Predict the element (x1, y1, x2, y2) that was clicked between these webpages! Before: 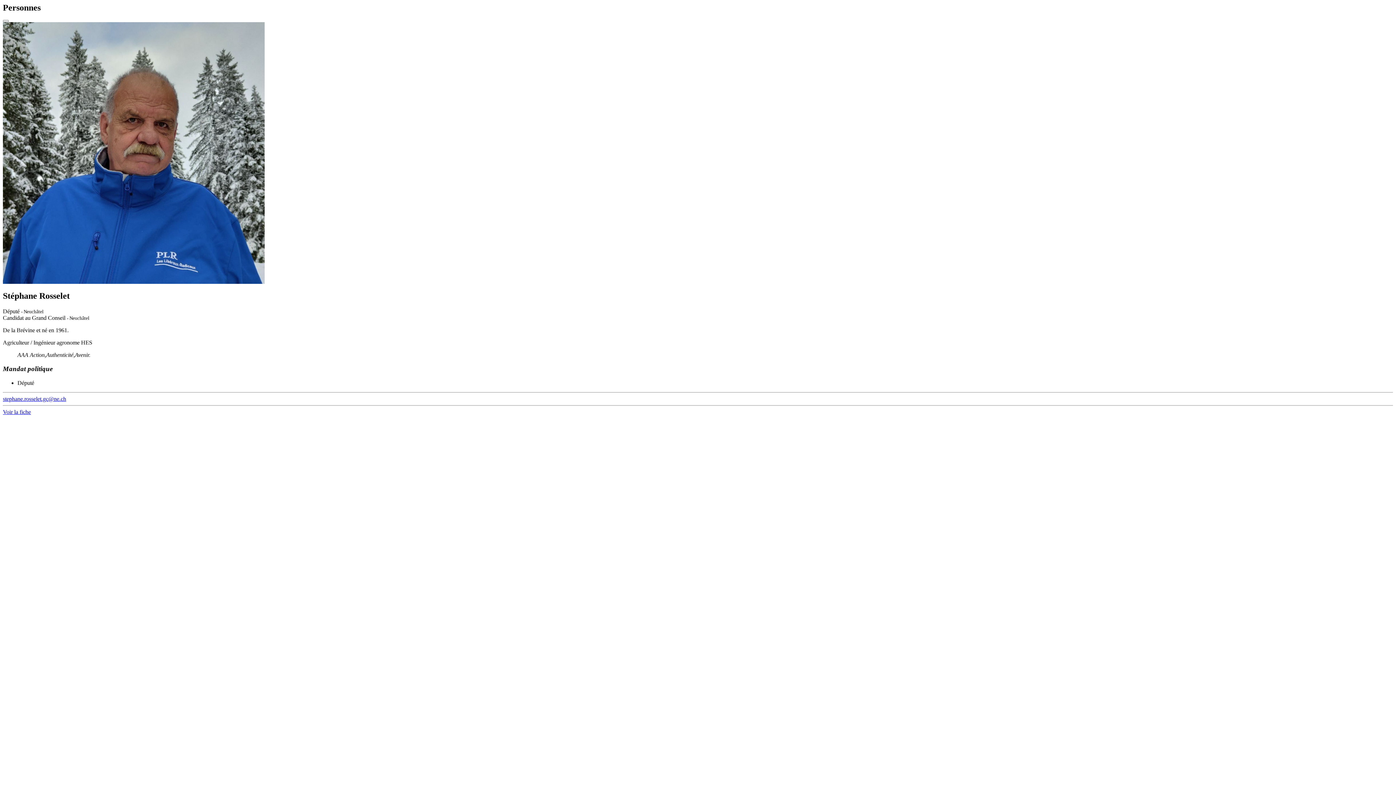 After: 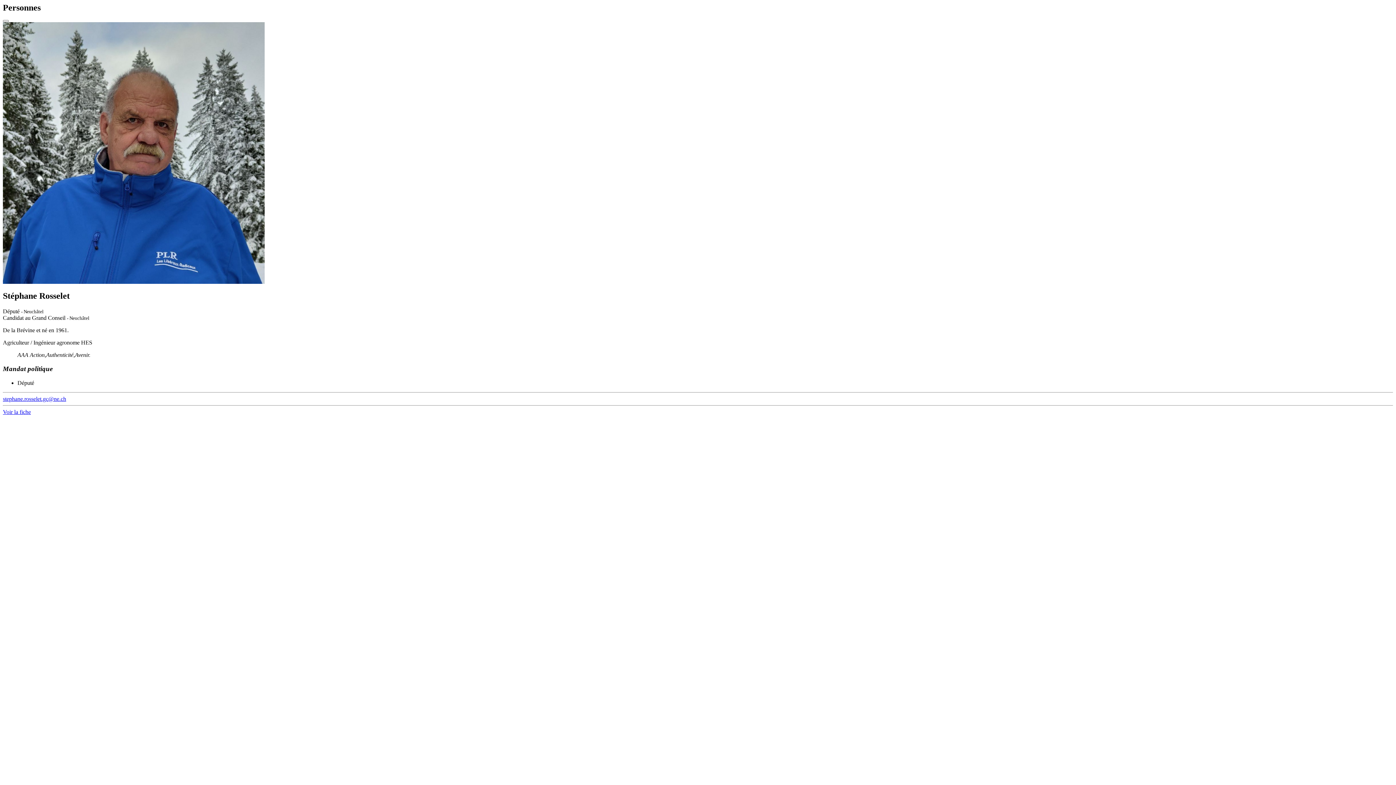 Action: bbox: (2, 396, 66, 402) label: stephane.rosselet.gc@ne.ch